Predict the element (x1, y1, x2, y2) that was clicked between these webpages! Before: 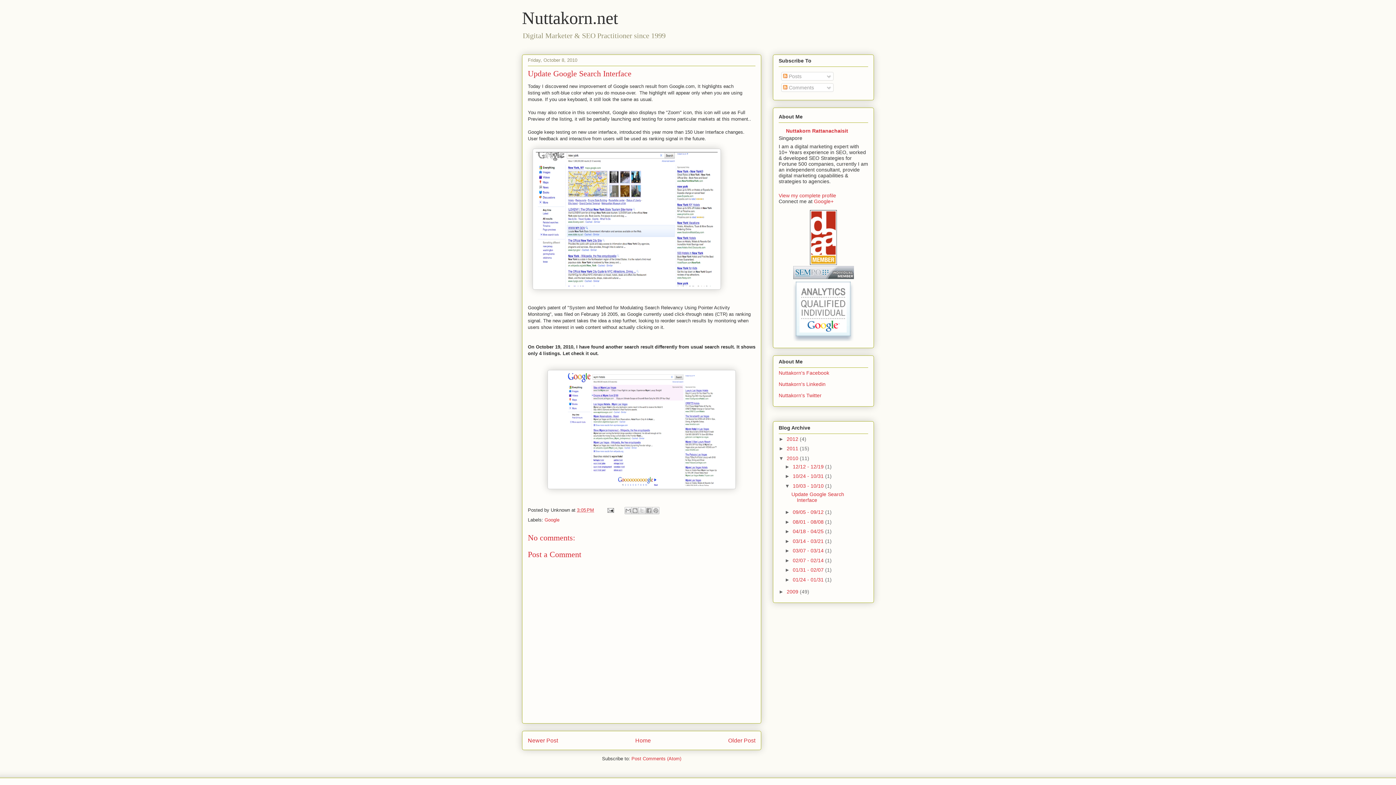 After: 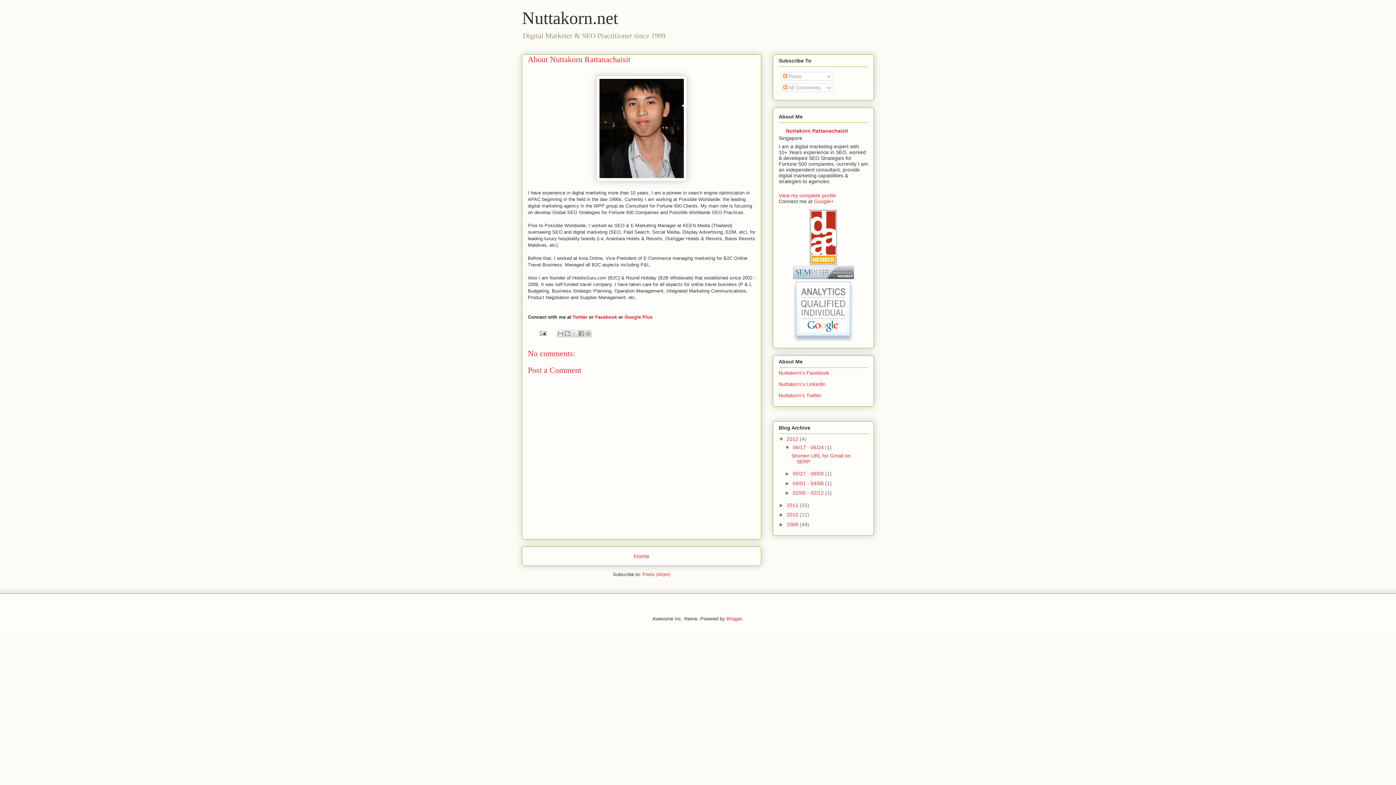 Action: bbox: (778, 127, 848, 135) label: Nuttakorn Rattanachaisit